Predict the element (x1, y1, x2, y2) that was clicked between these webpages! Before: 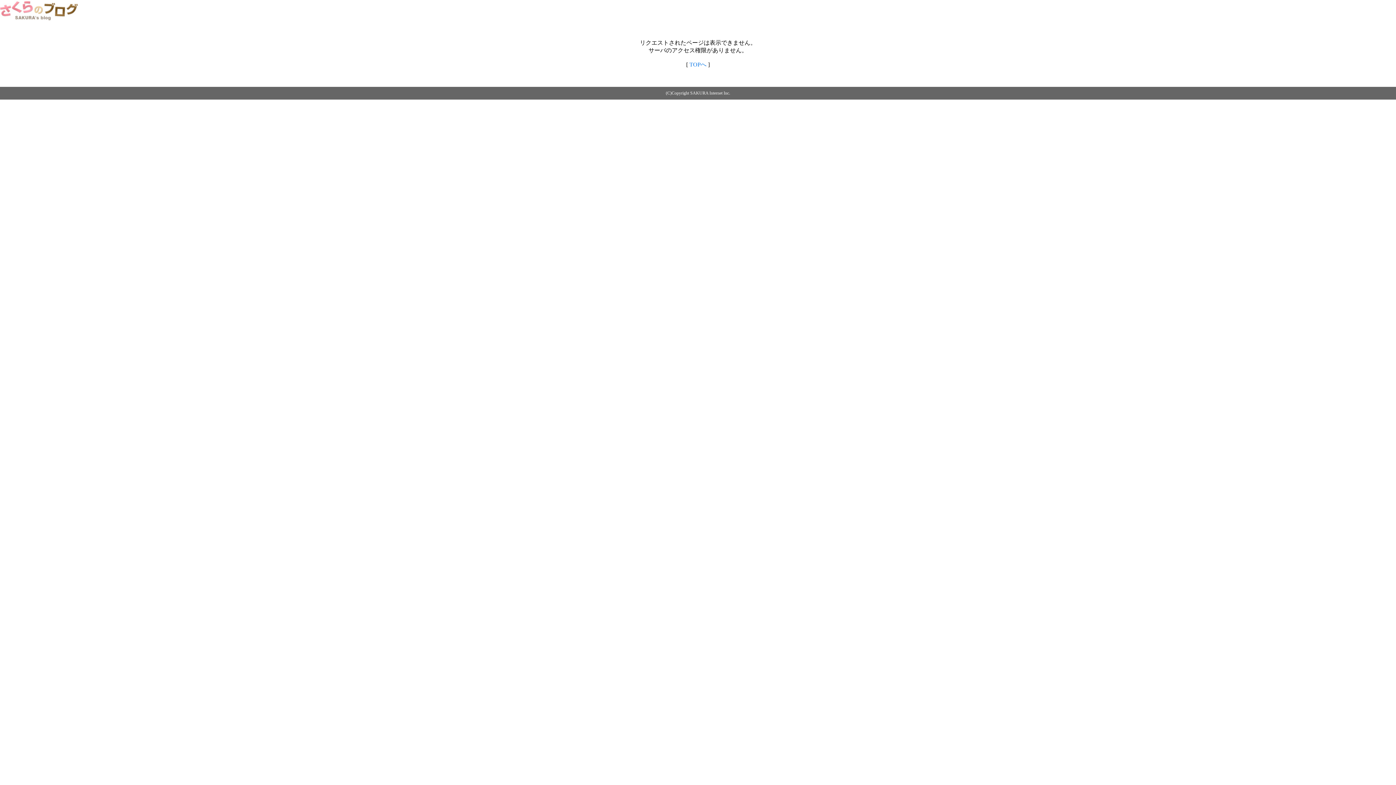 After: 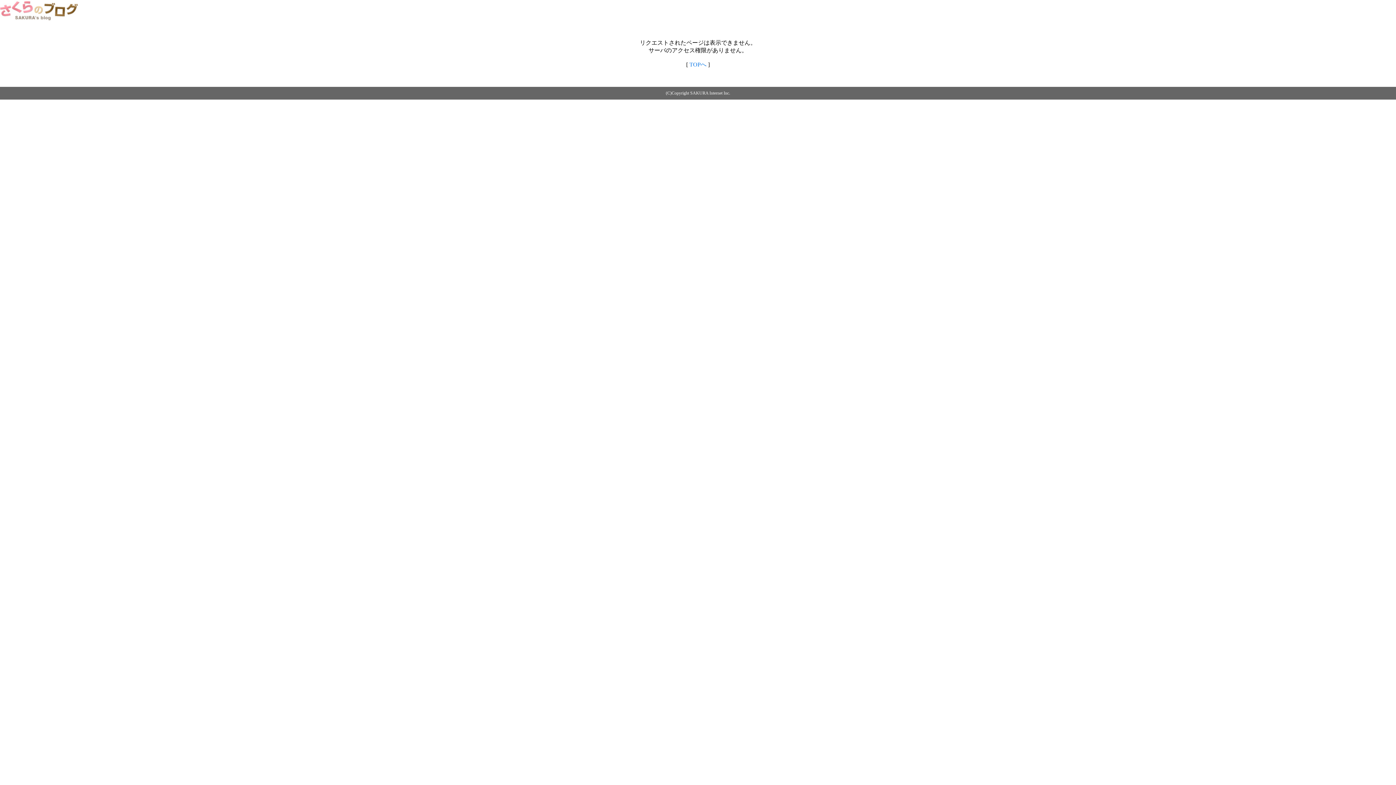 Action: bbox: (689, 61, 706, 67) label: TOPへ